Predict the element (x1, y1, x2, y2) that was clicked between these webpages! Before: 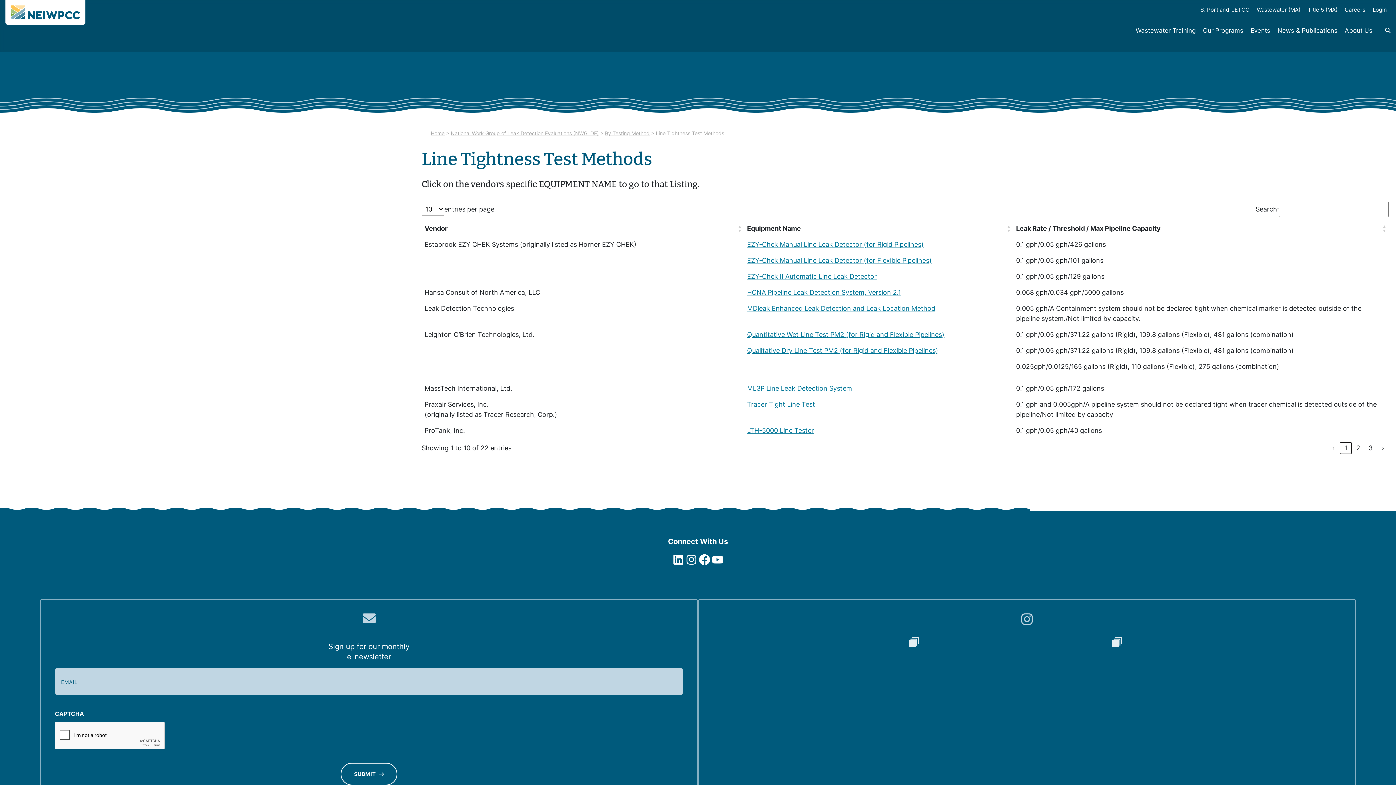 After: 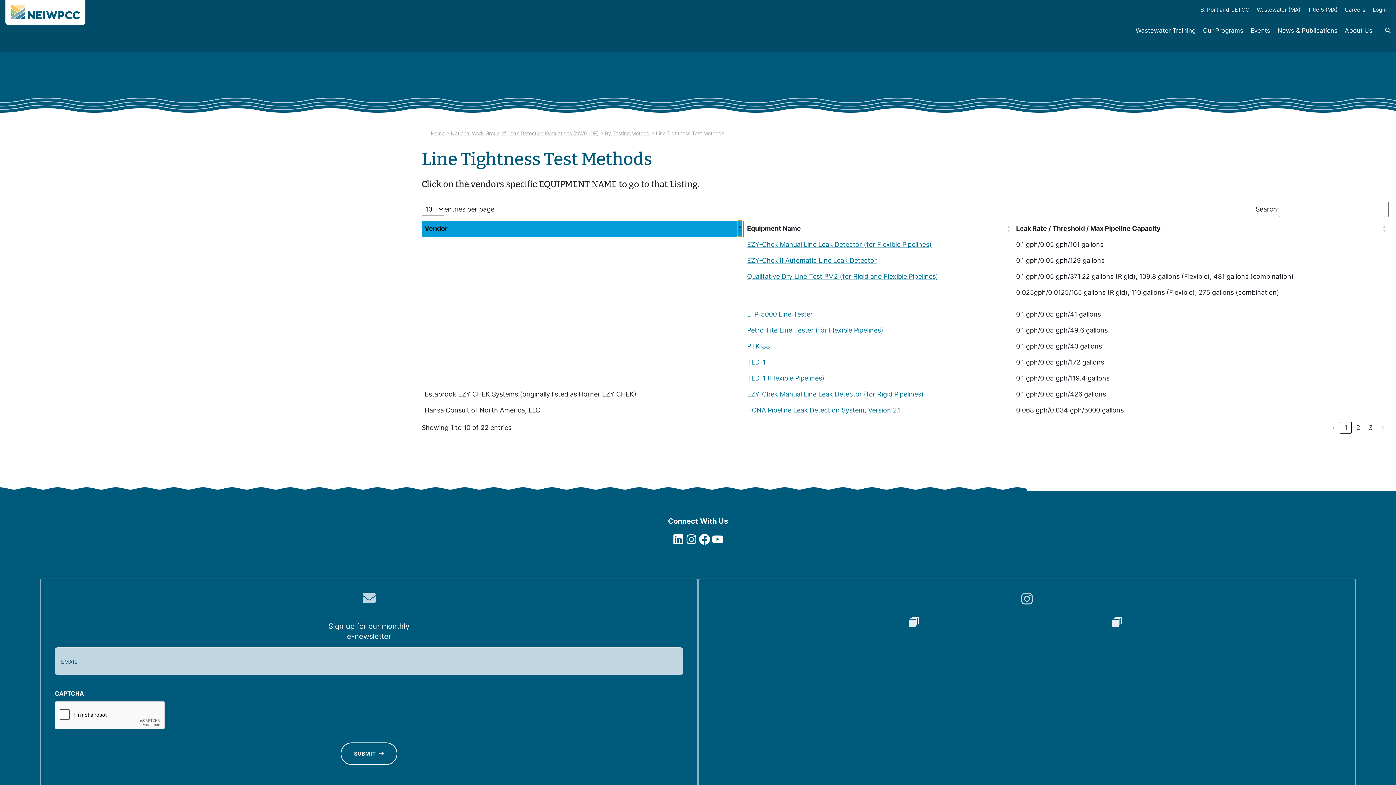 Action: bbox: (737, 220, 742, 236) label: Vendor: Activate to sort